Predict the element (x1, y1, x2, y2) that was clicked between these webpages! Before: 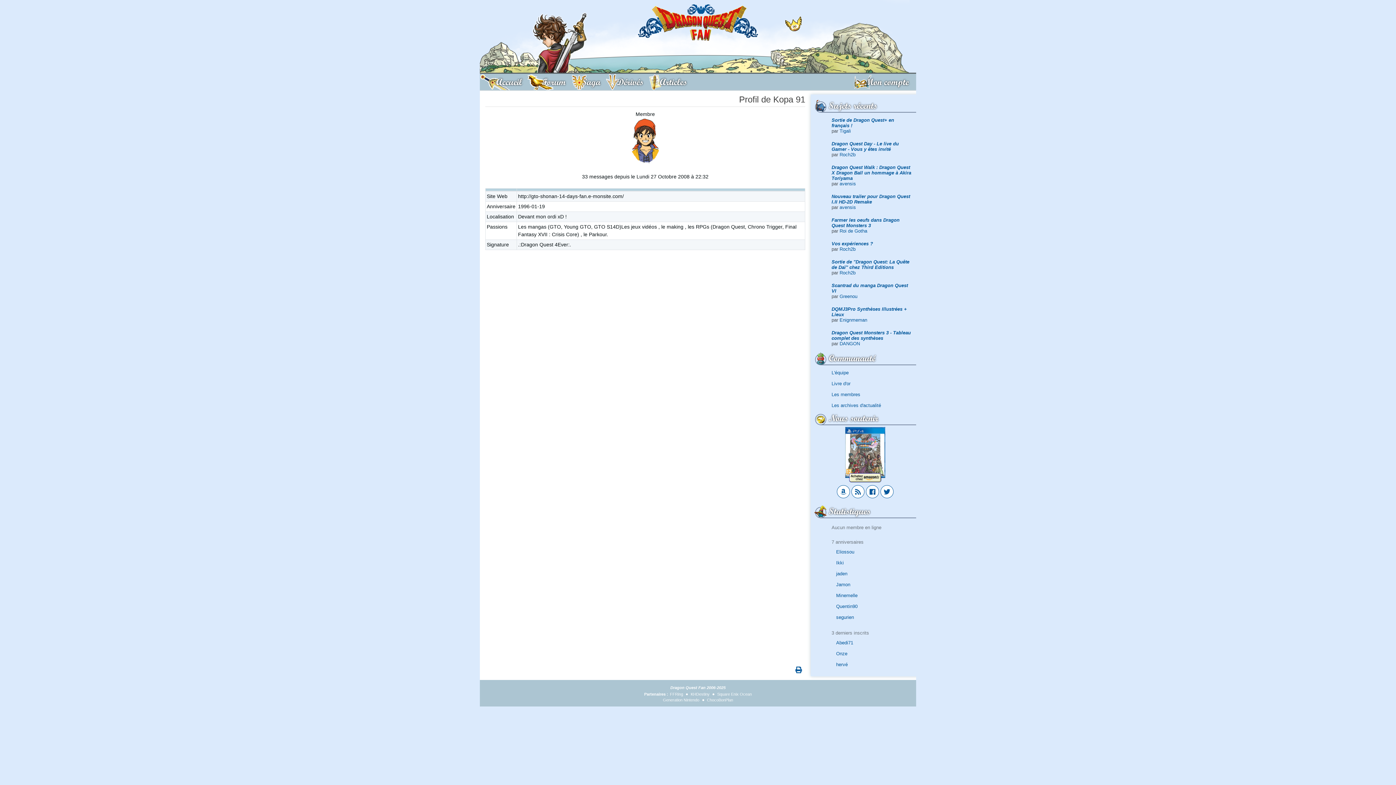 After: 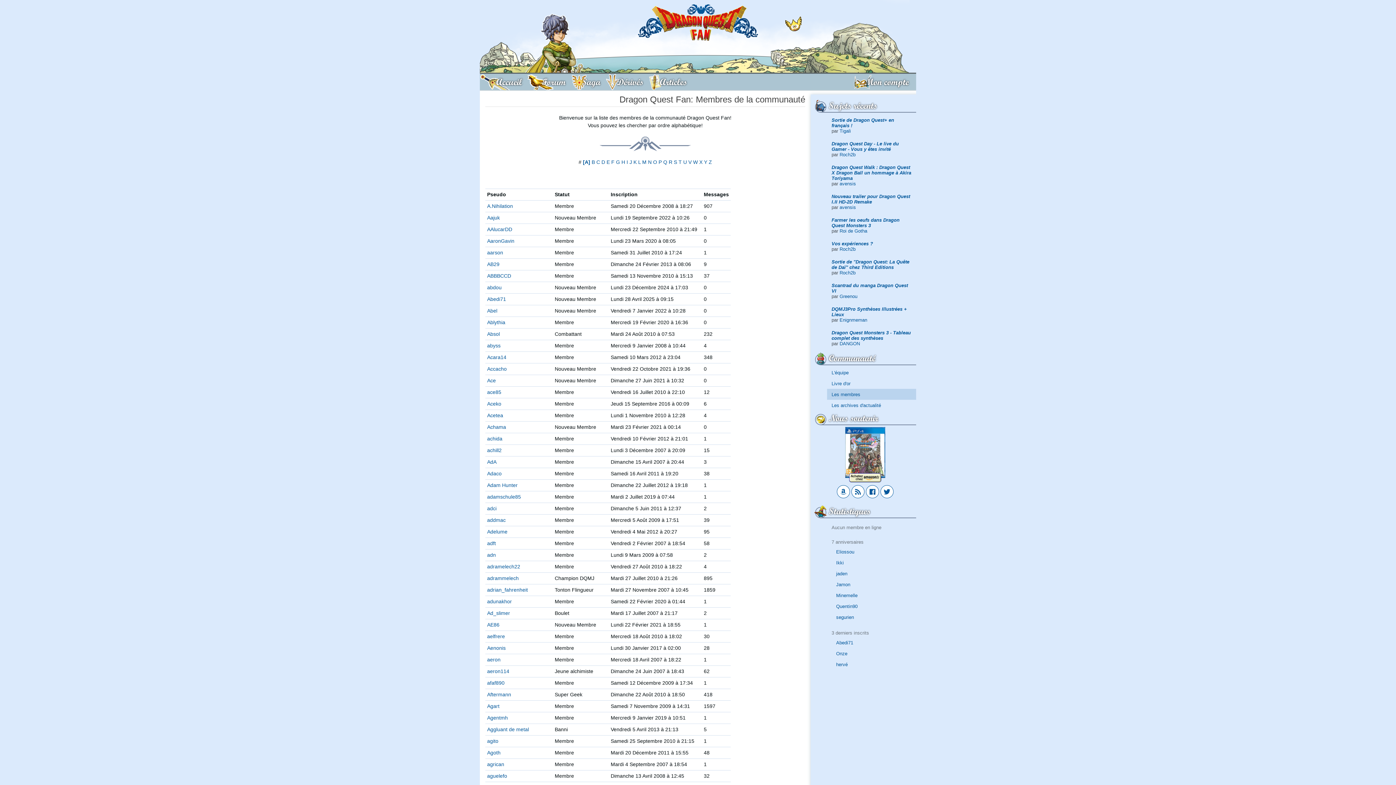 Action: label: Les membres bbox: (827, 389, 916, 400)